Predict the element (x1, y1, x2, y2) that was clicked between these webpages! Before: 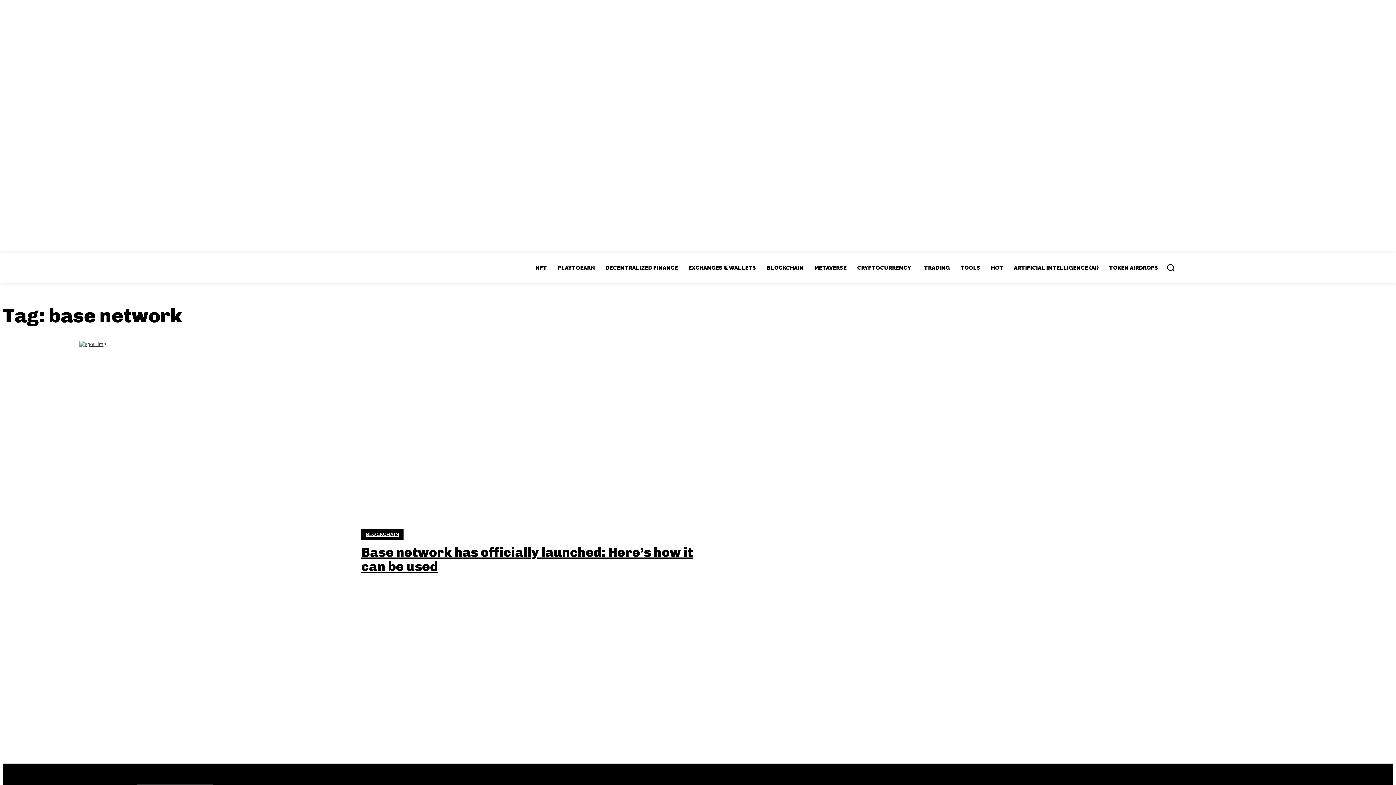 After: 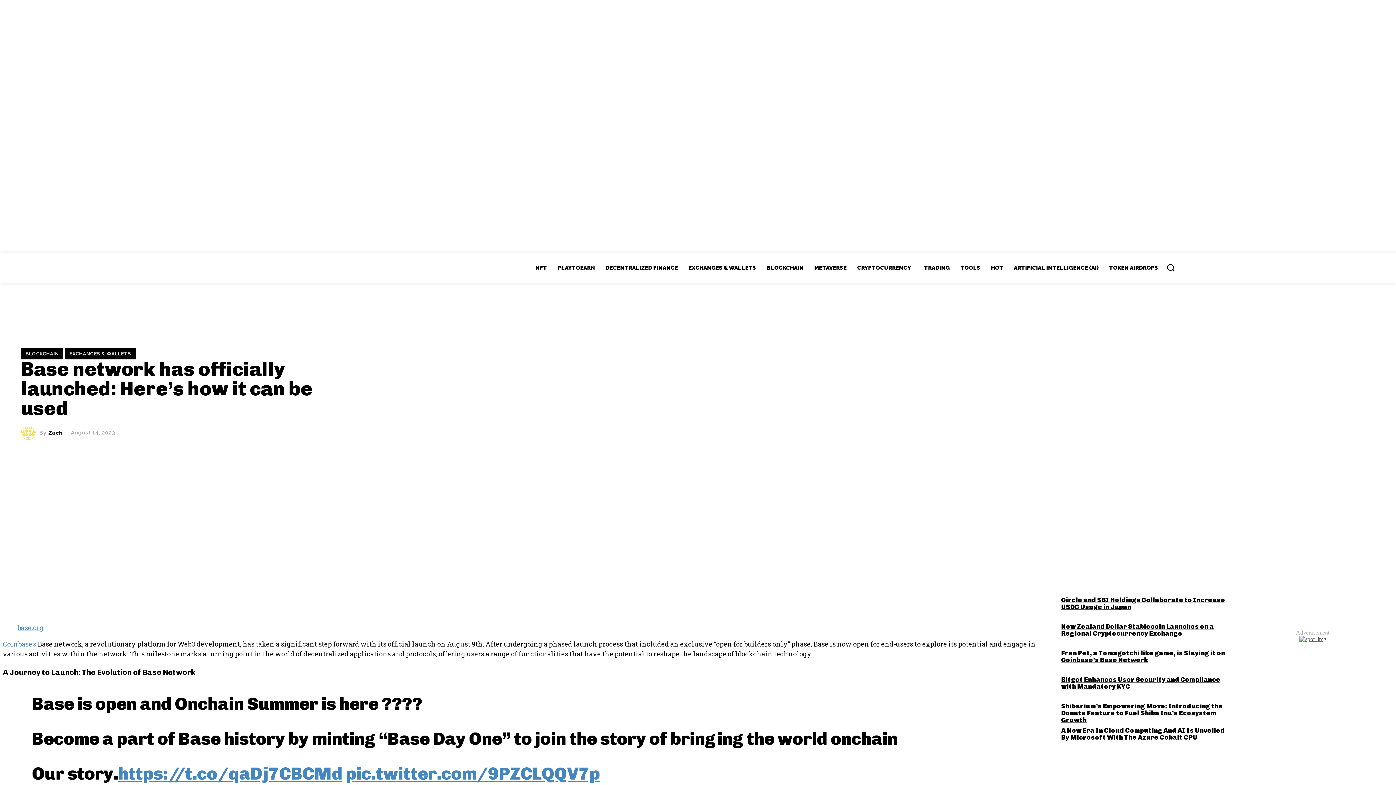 Action: bbox: (361, 544, 693, 574) label: Base network has officially launched: Here’s how it can be used